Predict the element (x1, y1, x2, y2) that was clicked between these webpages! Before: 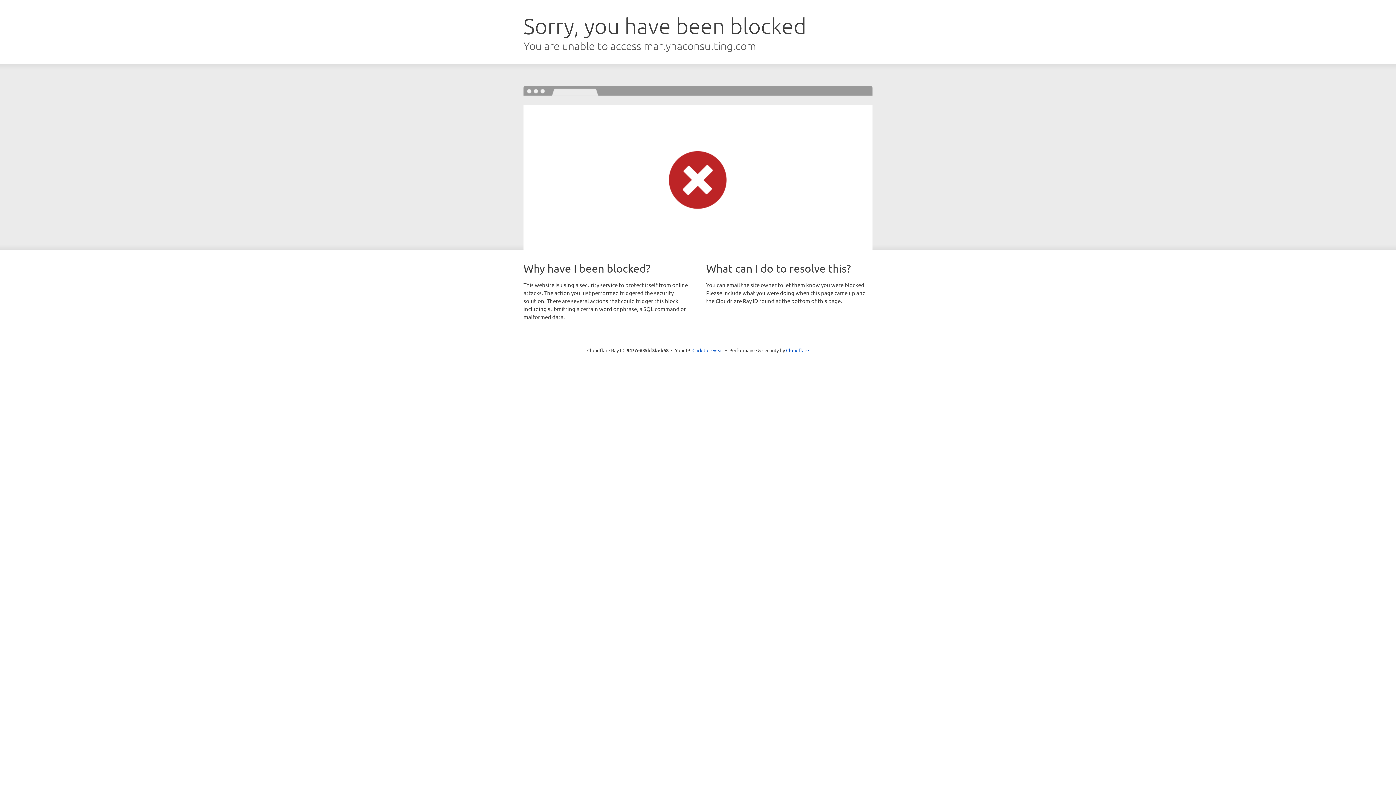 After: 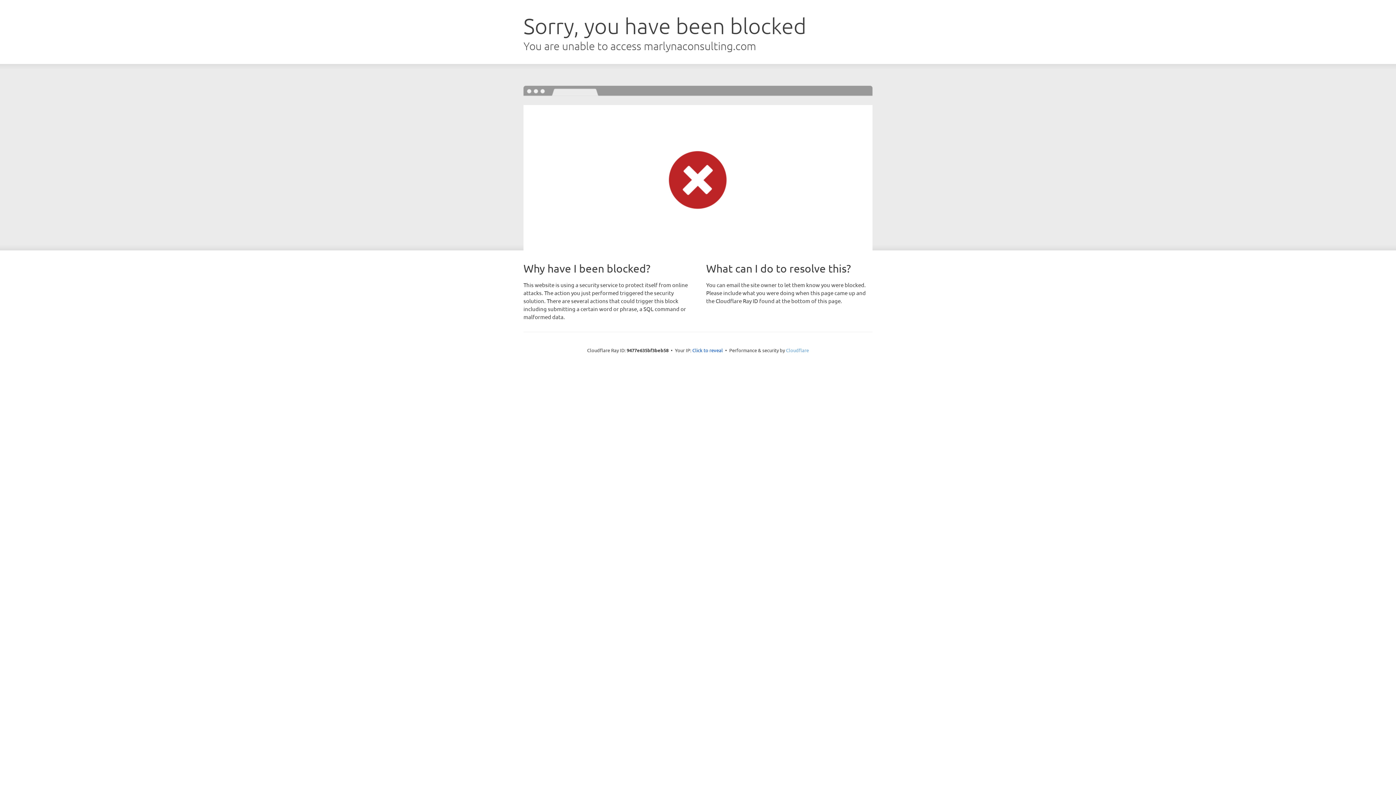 Action: label: Cloudflare bbox: (786, 347, 809, 353)